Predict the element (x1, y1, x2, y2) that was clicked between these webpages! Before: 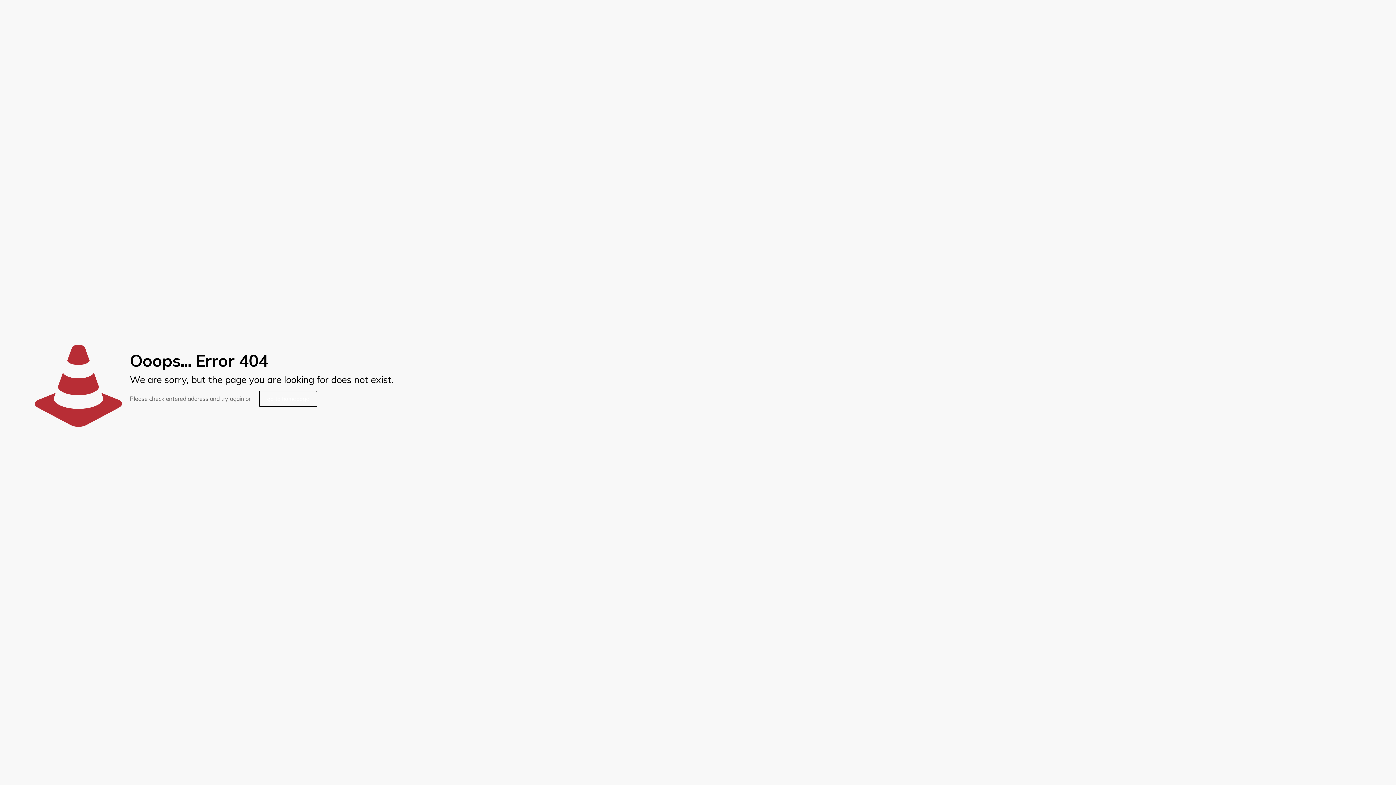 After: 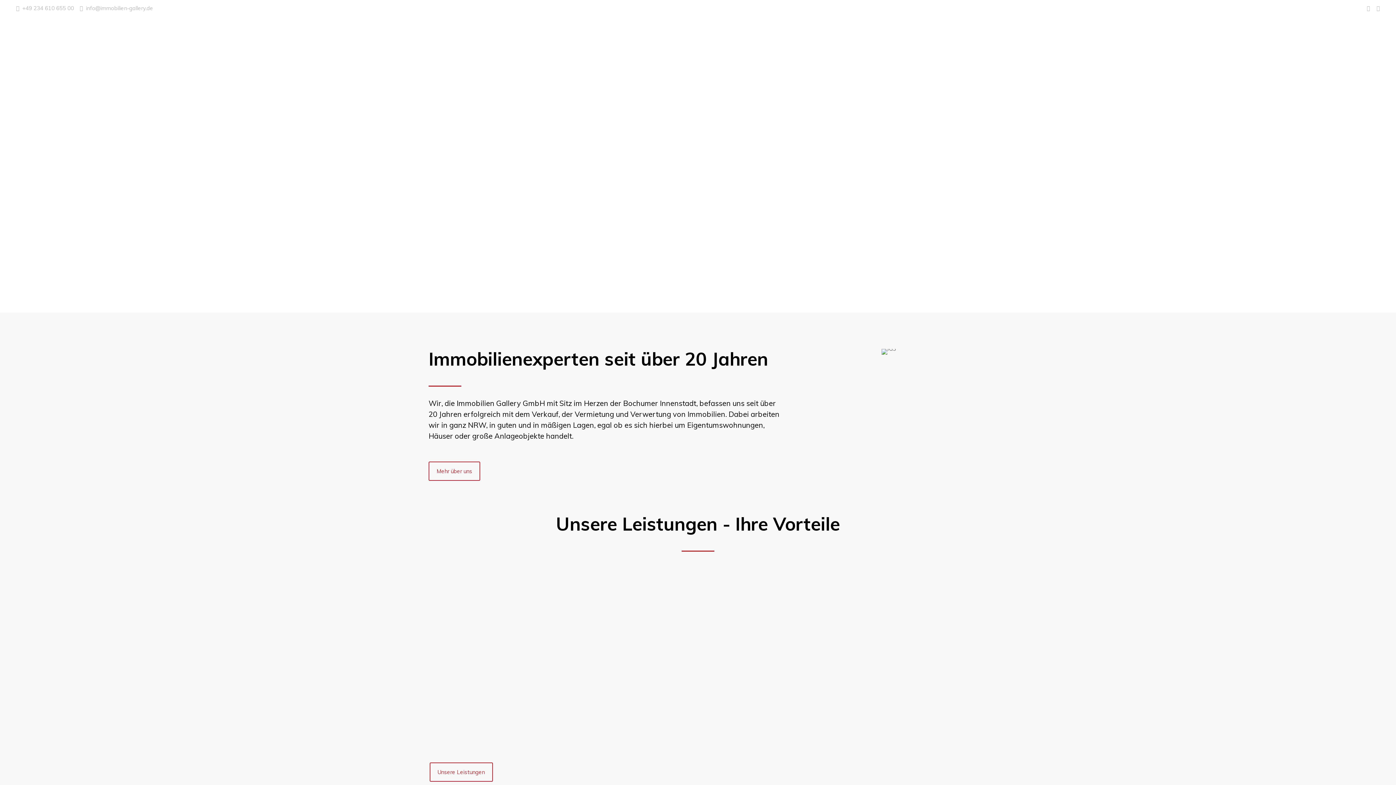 Action: bbox: (259, 390, 317, 407) label: go to homepage